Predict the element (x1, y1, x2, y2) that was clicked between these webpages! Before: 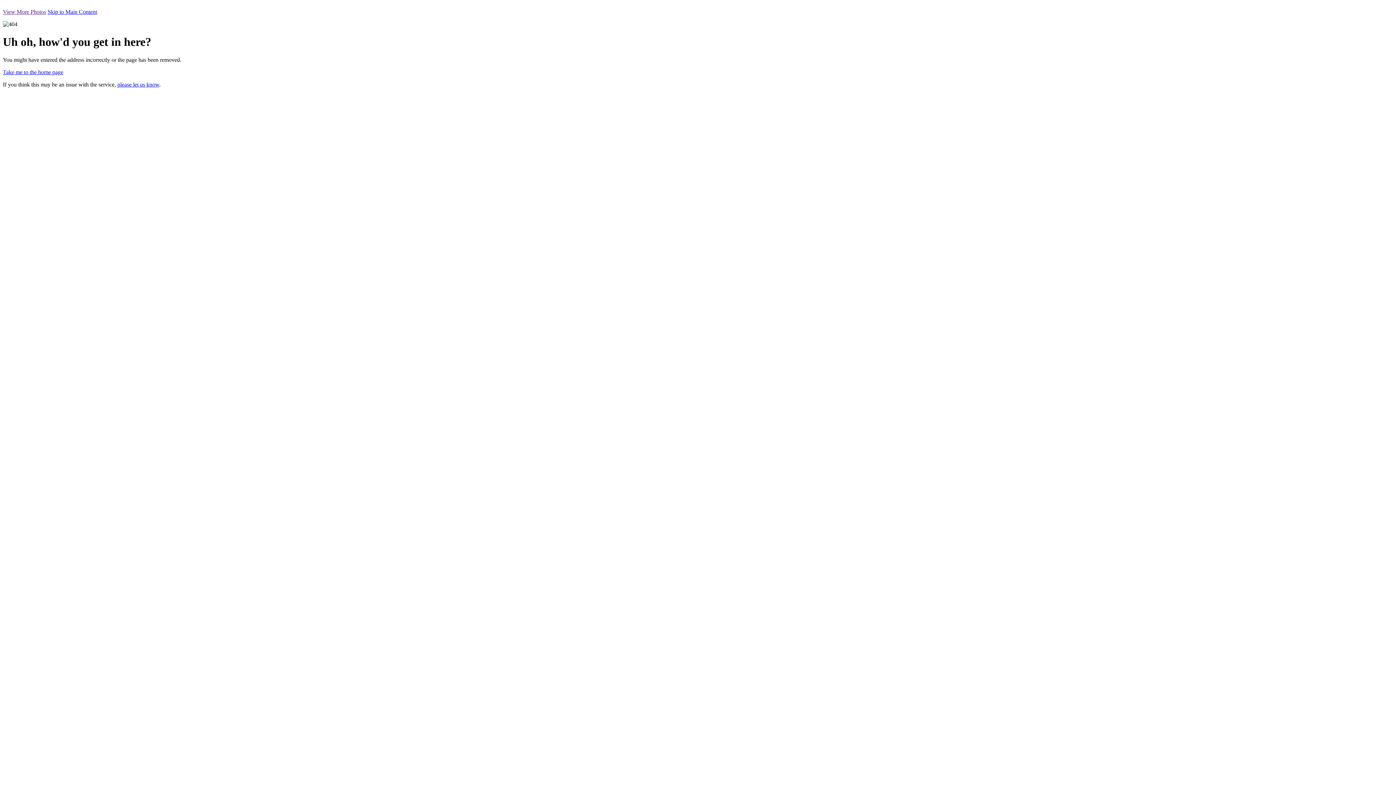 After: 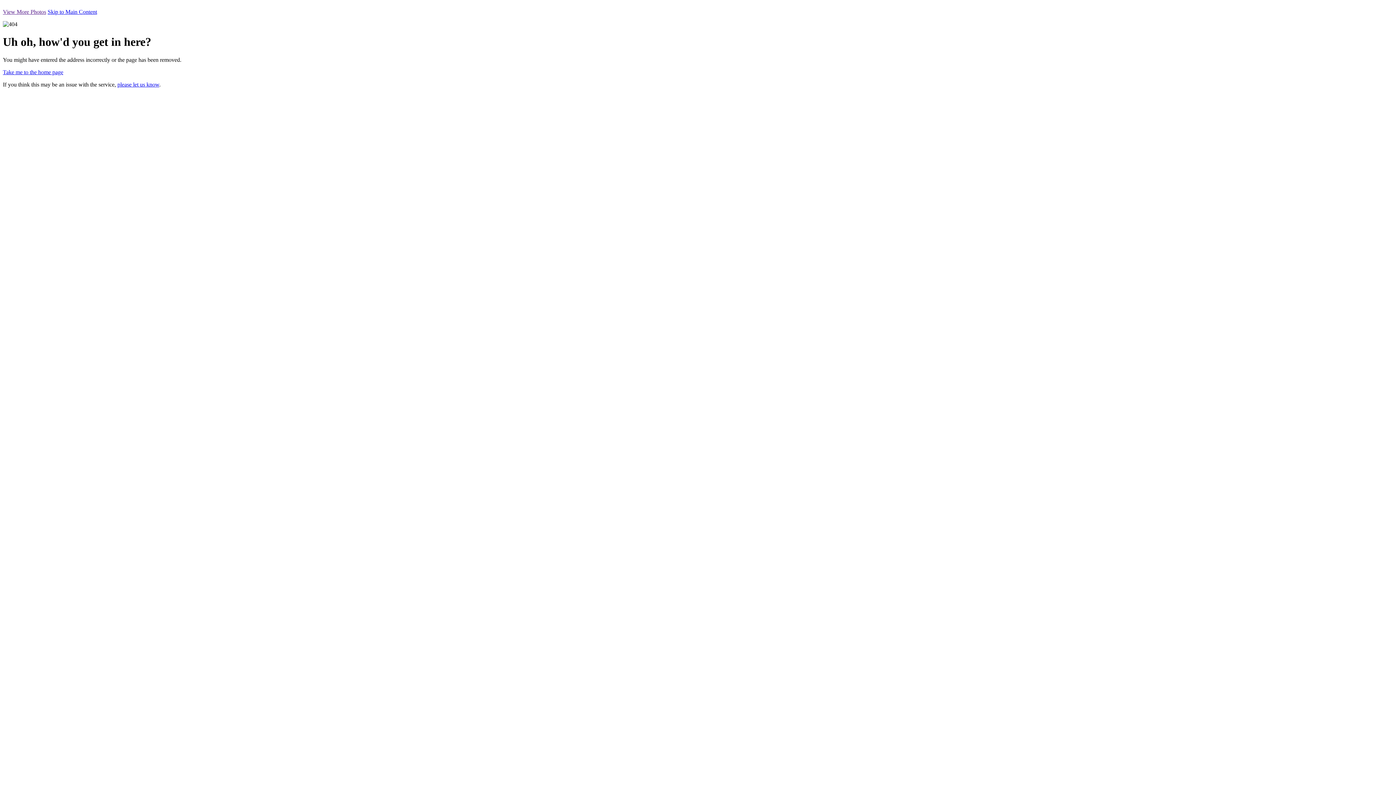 Action: label: please let us know bbox: (117, 81, 159, 87)